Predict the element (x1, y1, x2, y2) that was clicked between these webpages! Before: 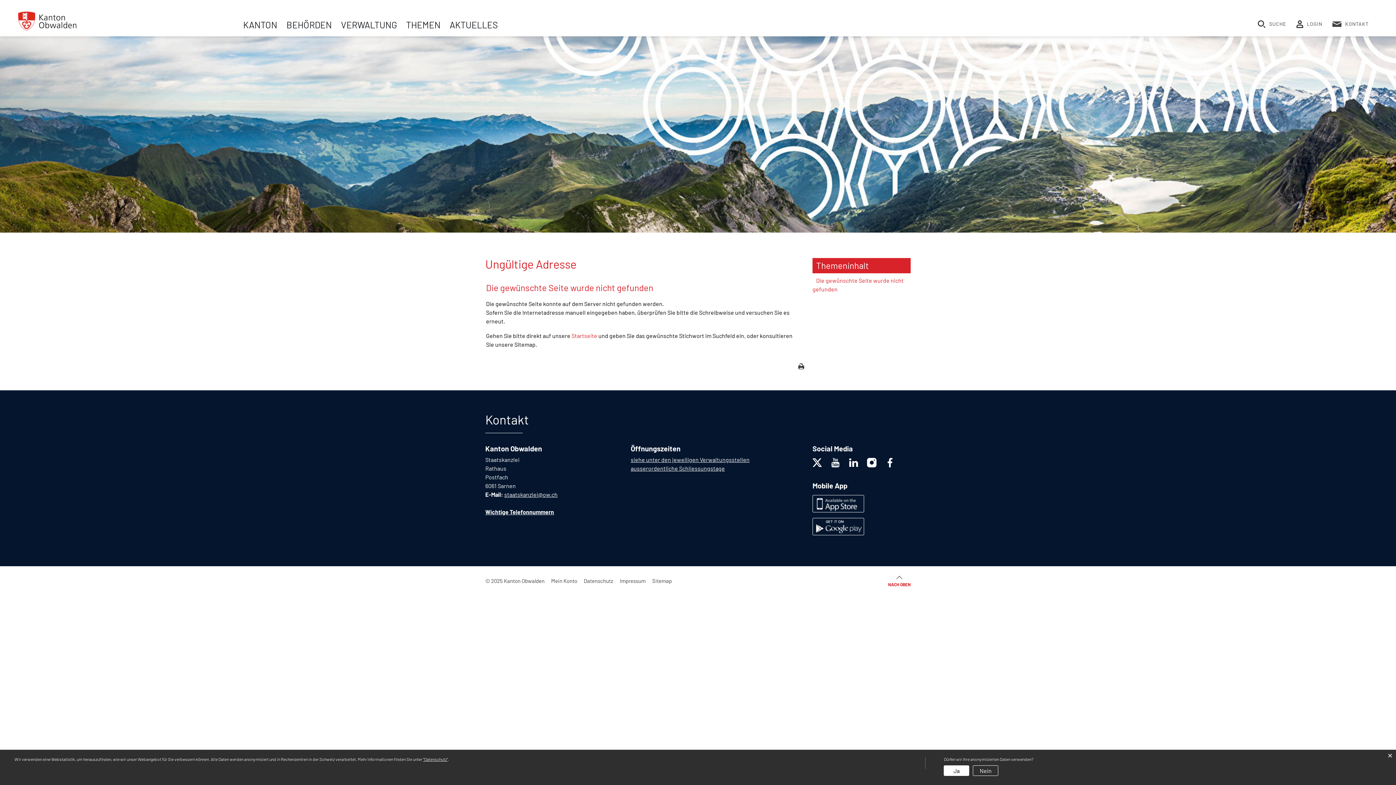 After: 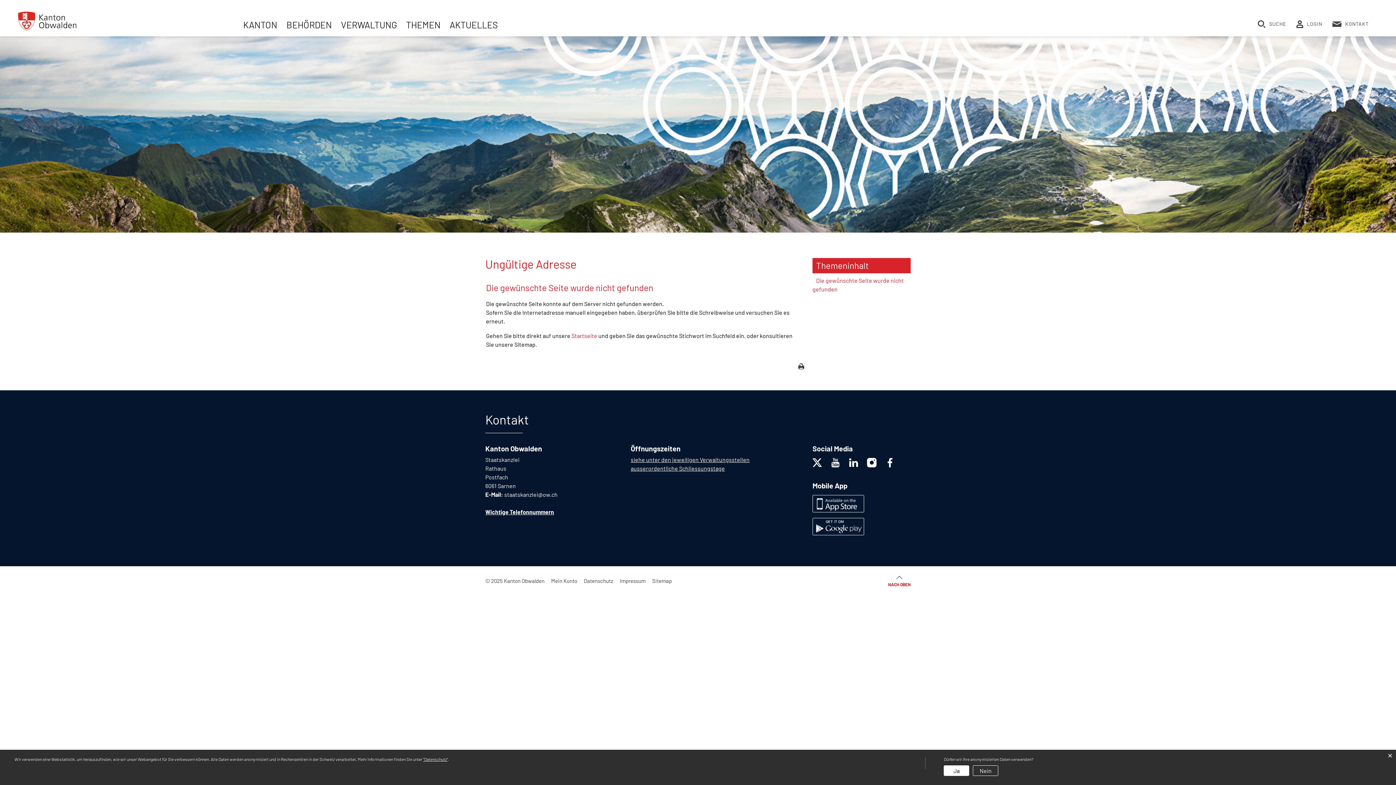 Action: label: staatskanzlei@ow.ch bbox: (504, 491, 557, 498)